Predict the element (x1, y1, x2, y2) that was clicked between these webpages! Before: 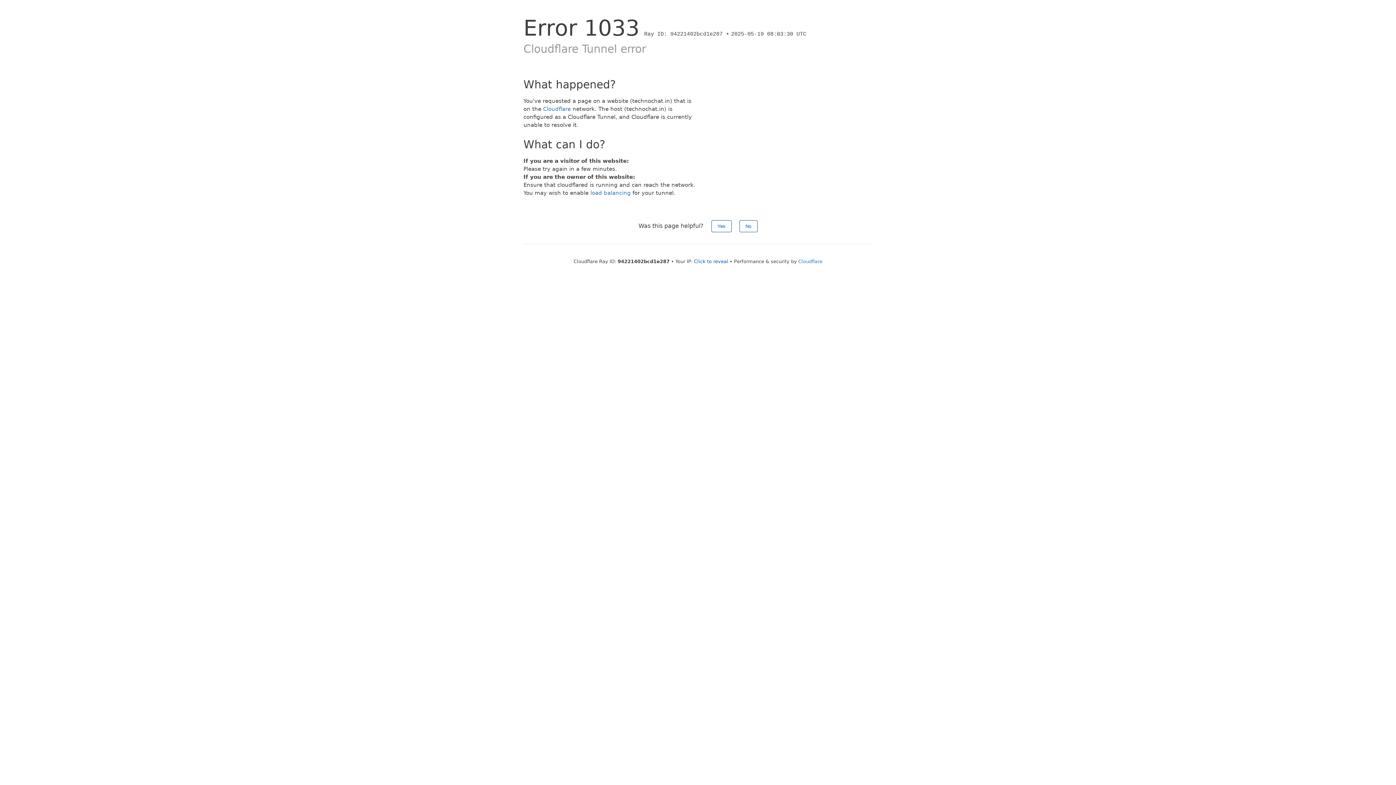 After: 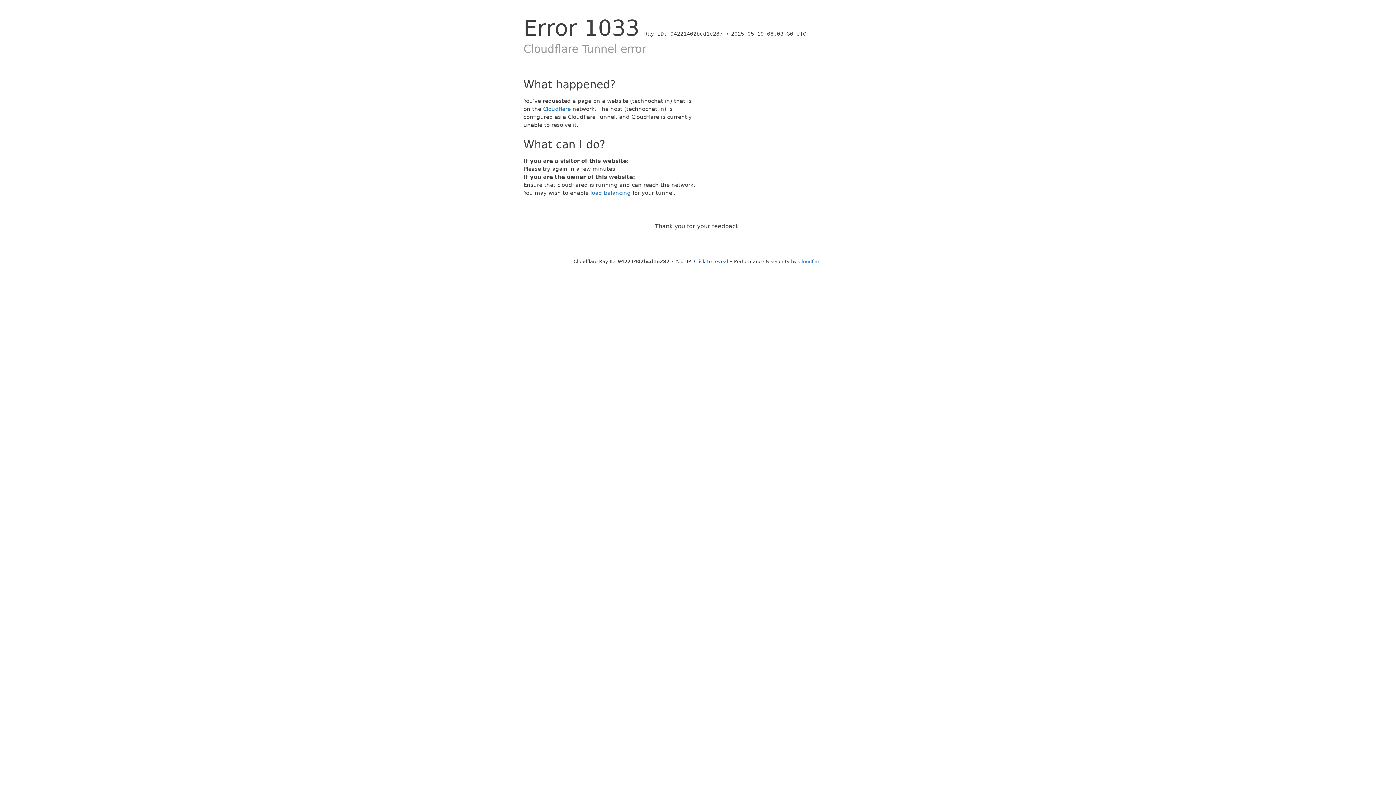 Action: bbox: (739, 220, 757, 232) label: No